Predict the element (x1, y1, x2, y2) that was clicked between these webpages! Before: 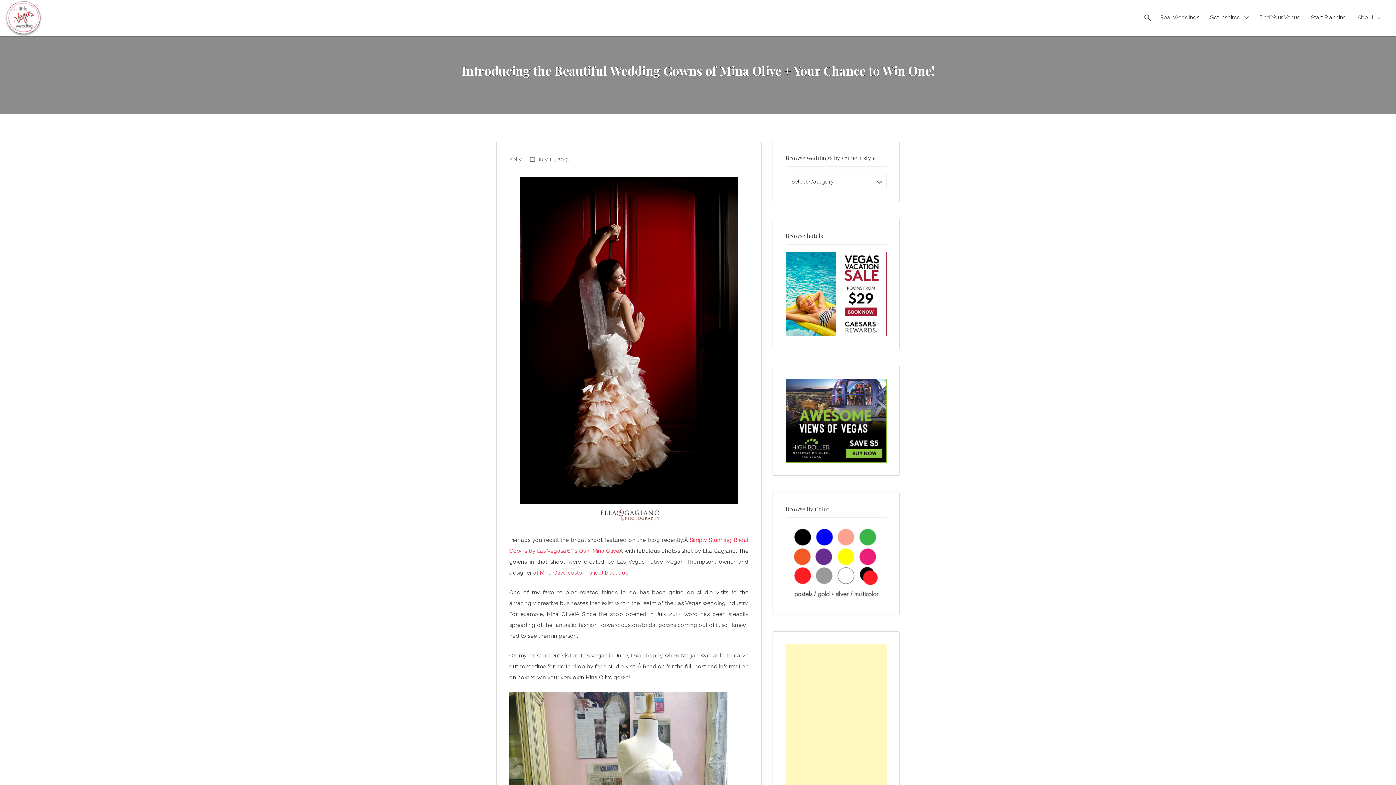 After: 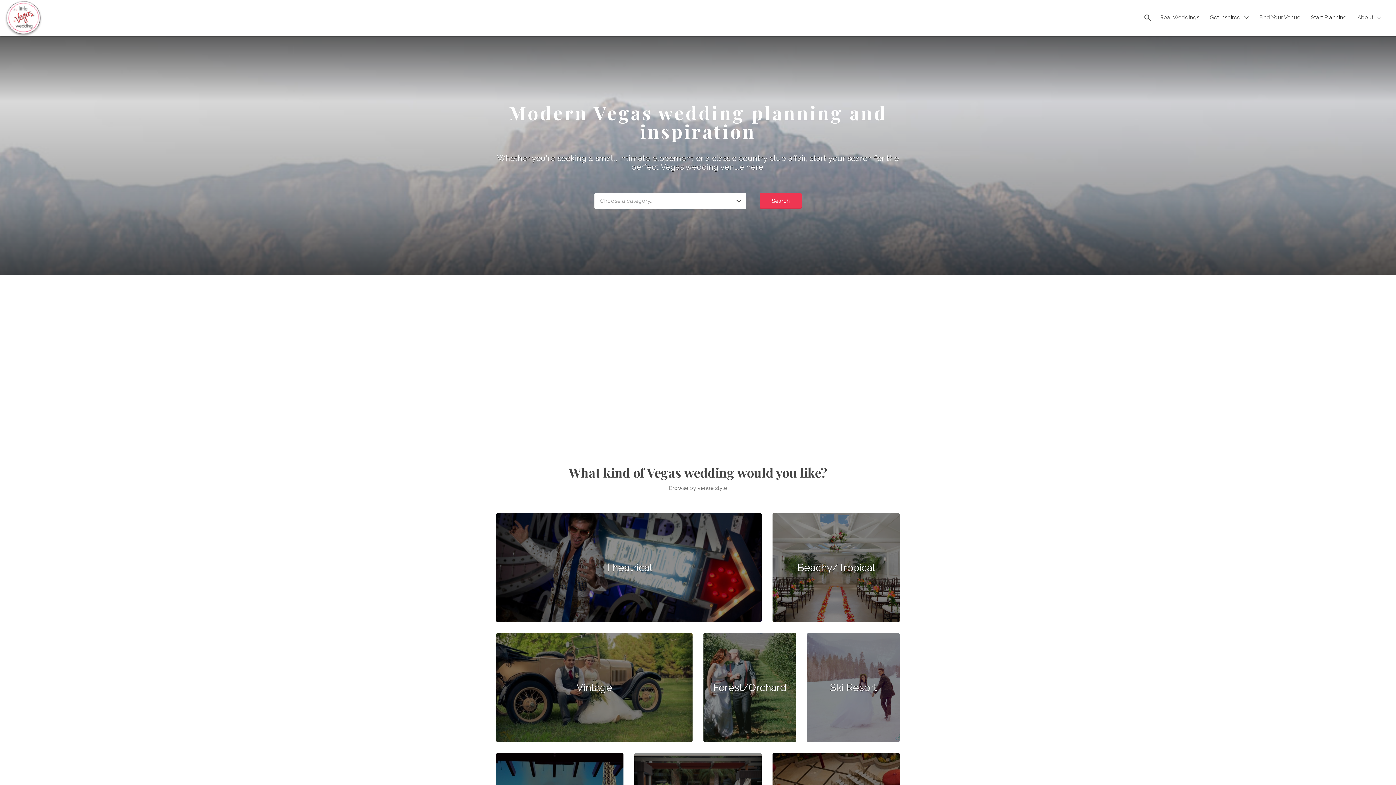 Action: bbox: (1259, 7, 1300, 27) label: Find Your Venue